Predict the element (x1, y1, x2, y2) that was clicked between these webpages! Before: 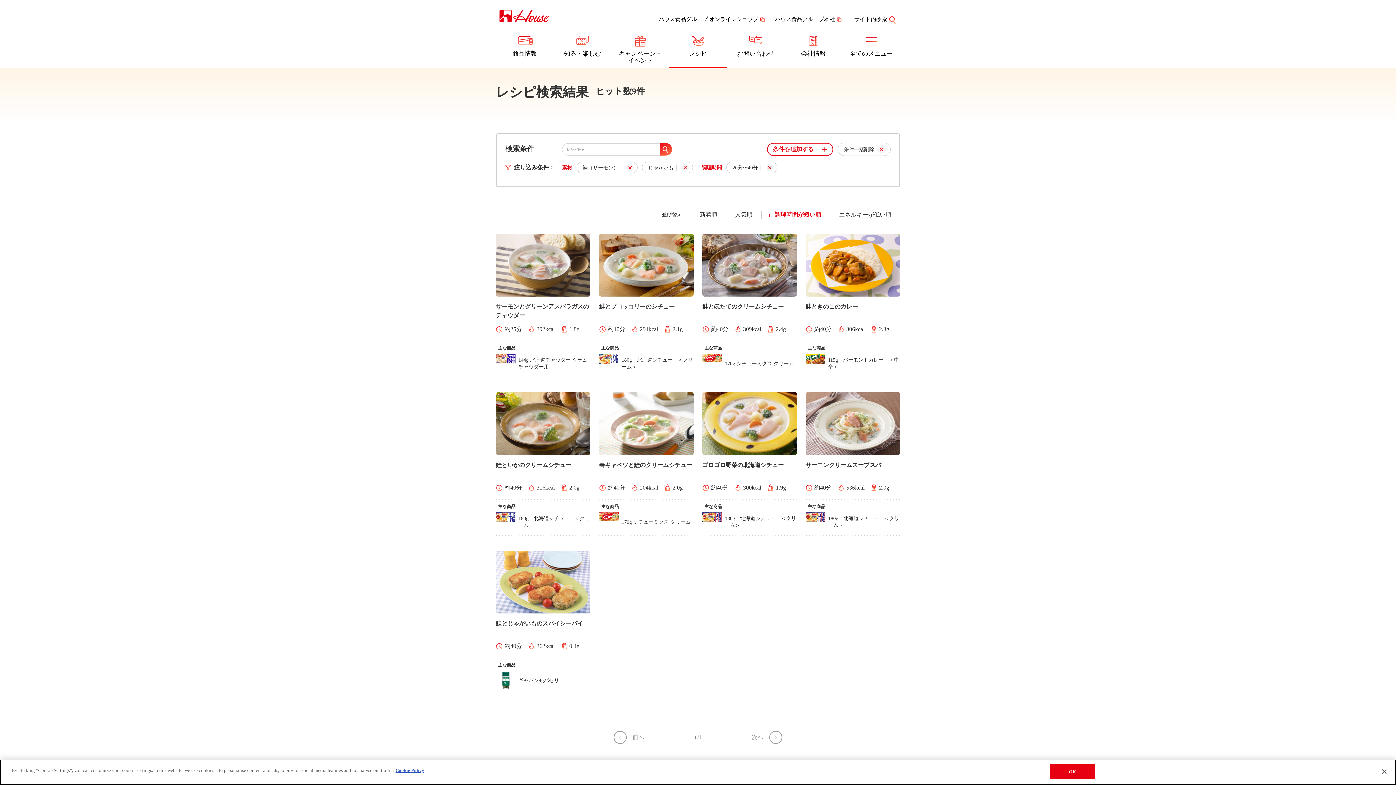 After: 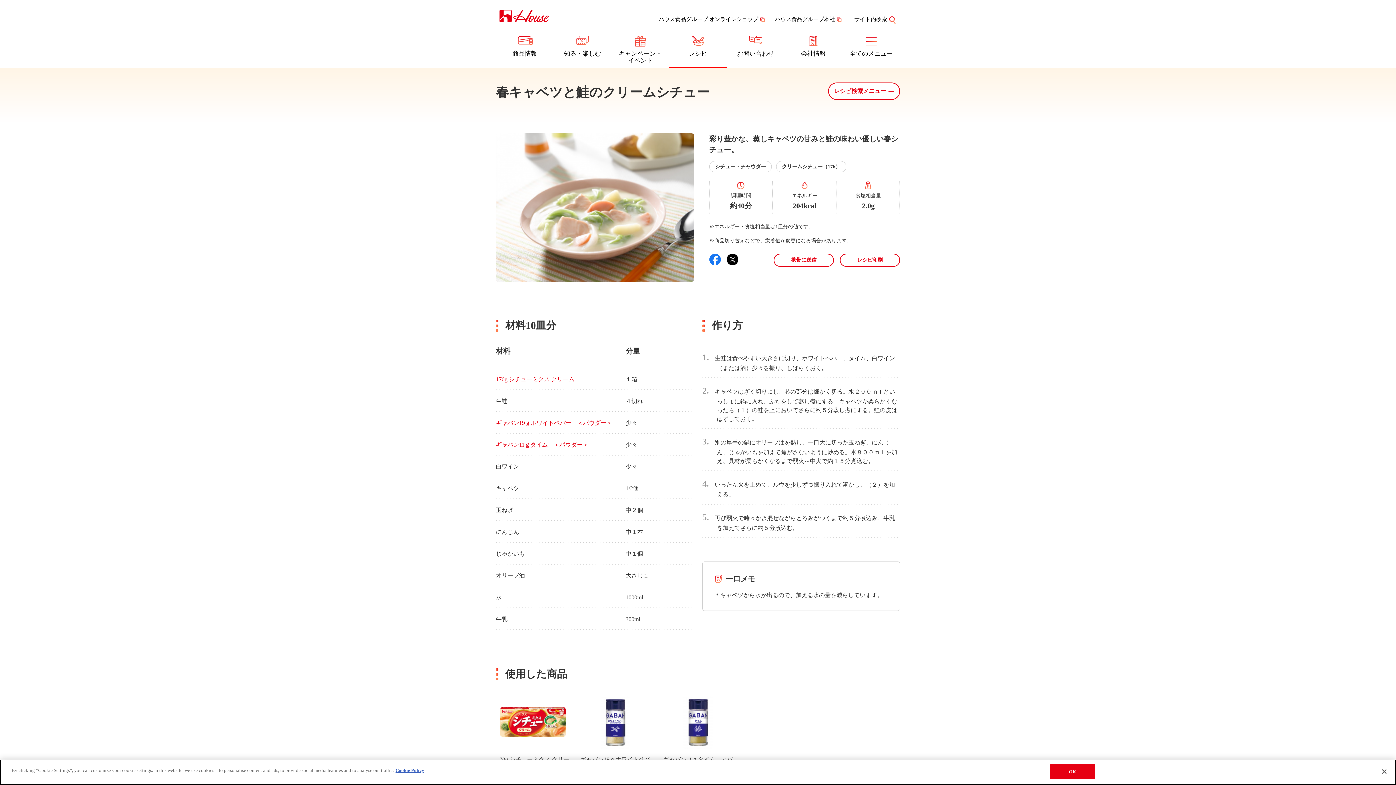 Action: bbox: (599, 392, 693, 493) label: 春キャベツと鮭のクリームシチュー

約40分 204kcal 2.0g